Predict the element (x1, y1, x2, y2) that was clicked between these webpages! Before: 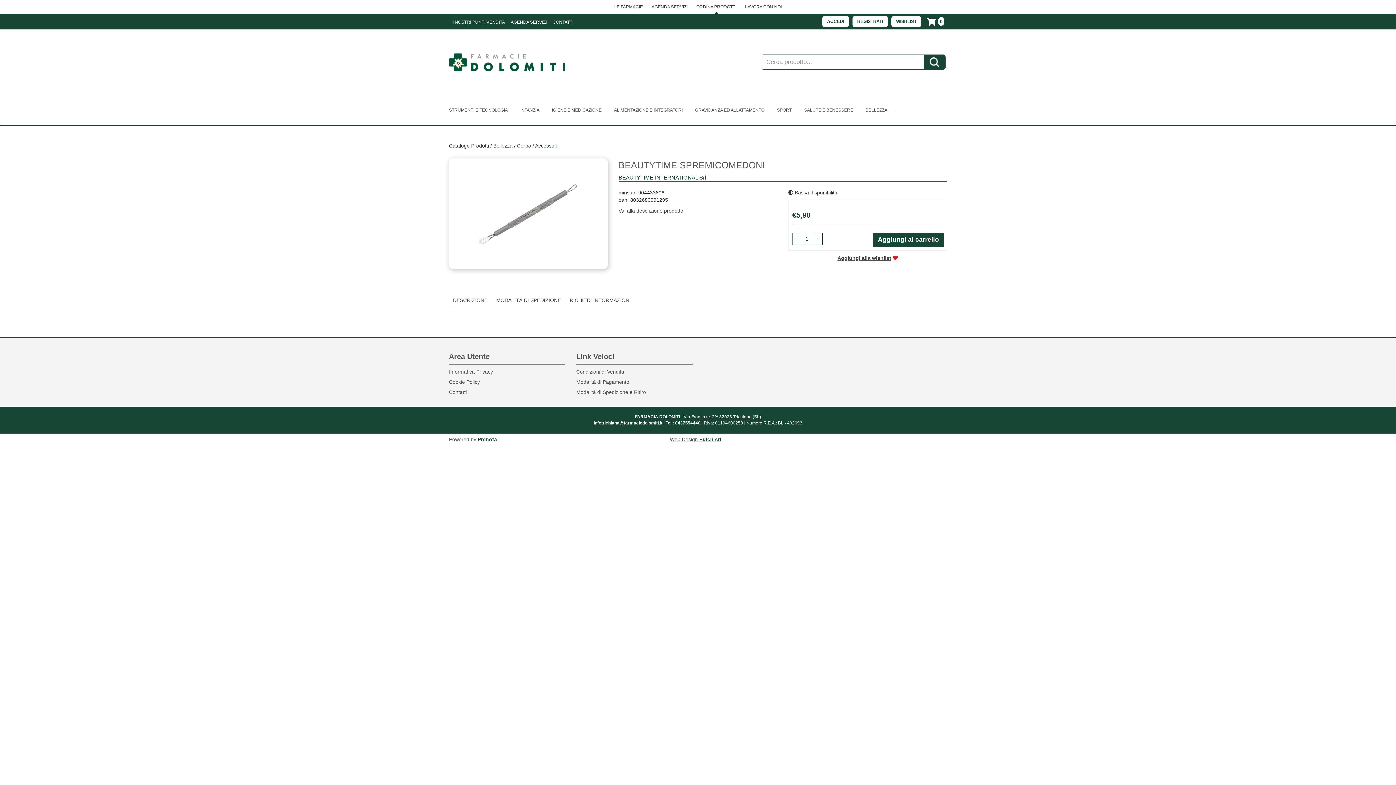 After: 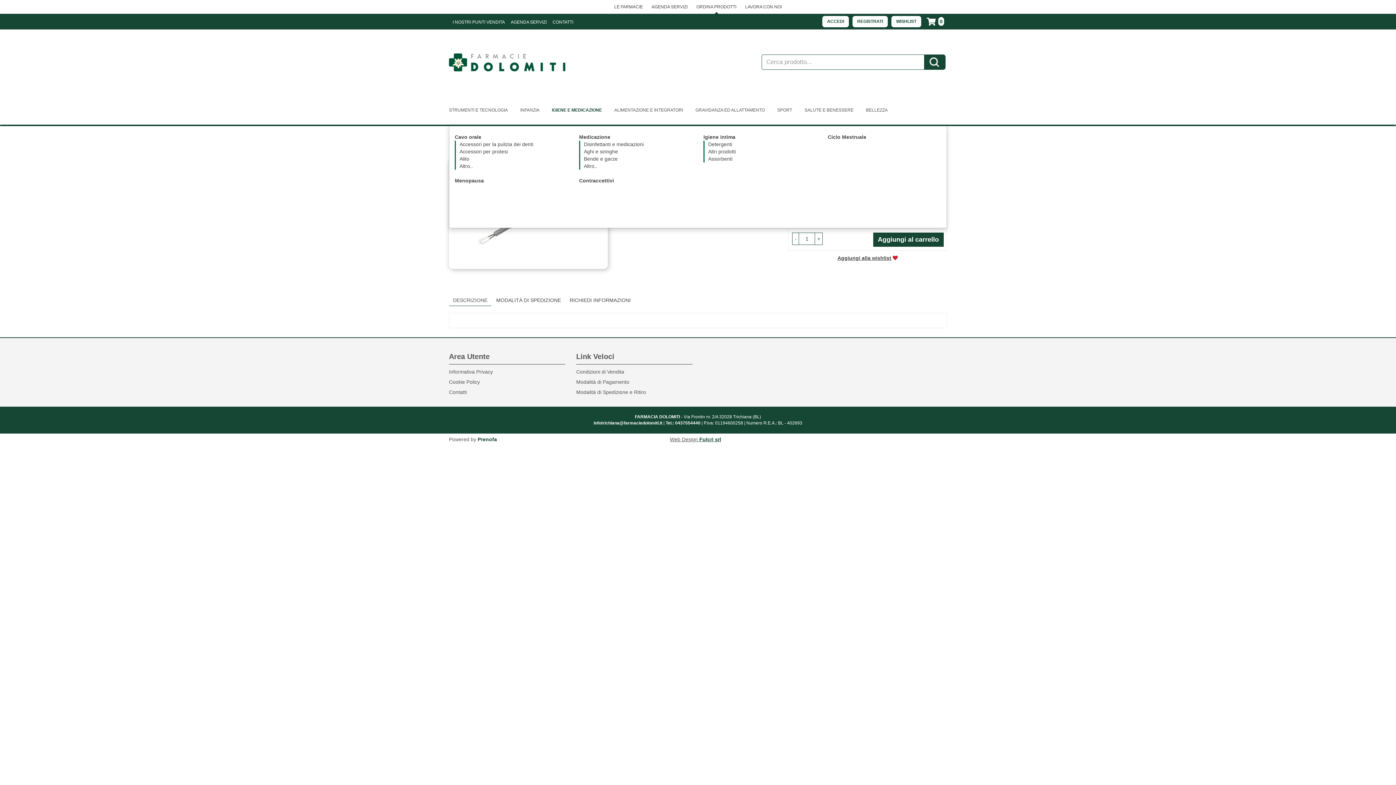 Action: label: IGIENE E MEDICAZIONE bbox: (552, 95, 612, 124)